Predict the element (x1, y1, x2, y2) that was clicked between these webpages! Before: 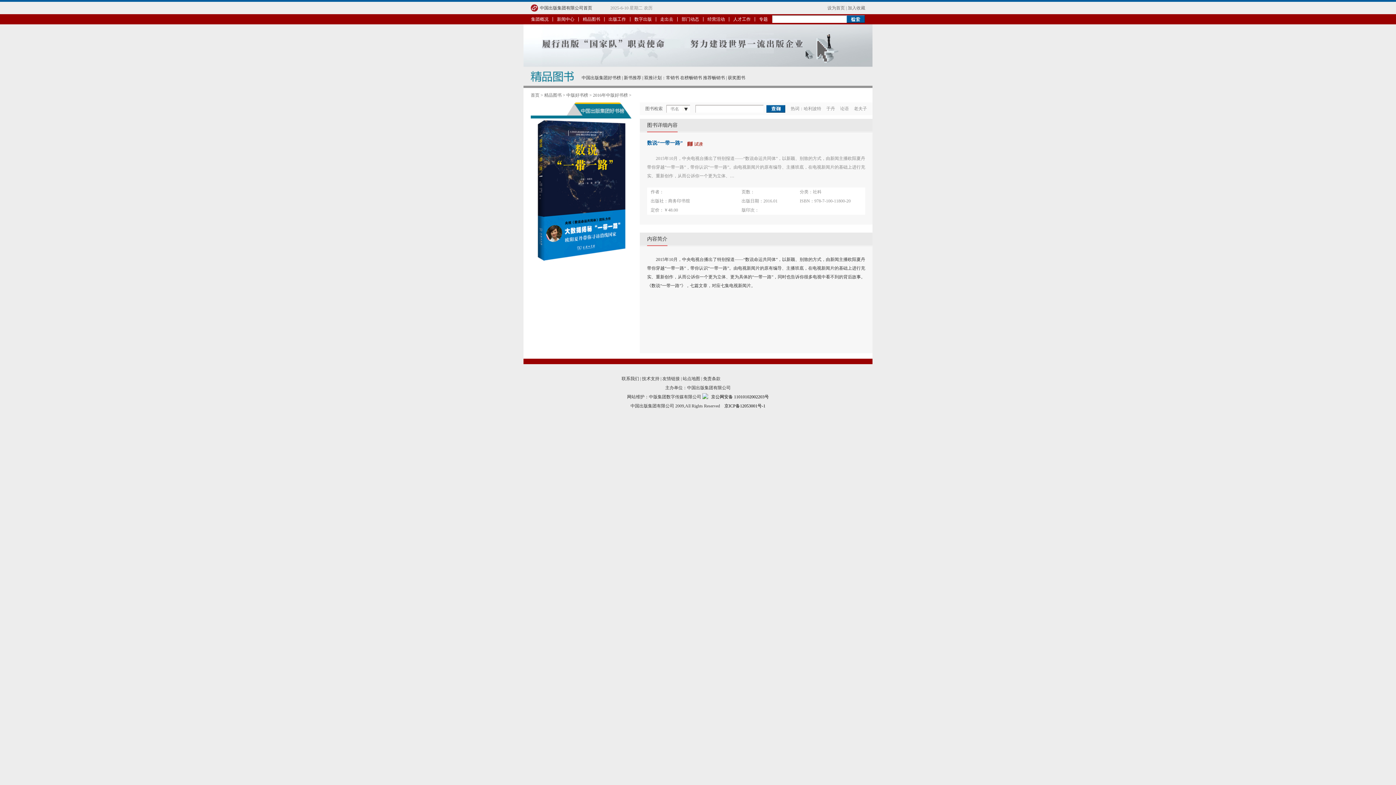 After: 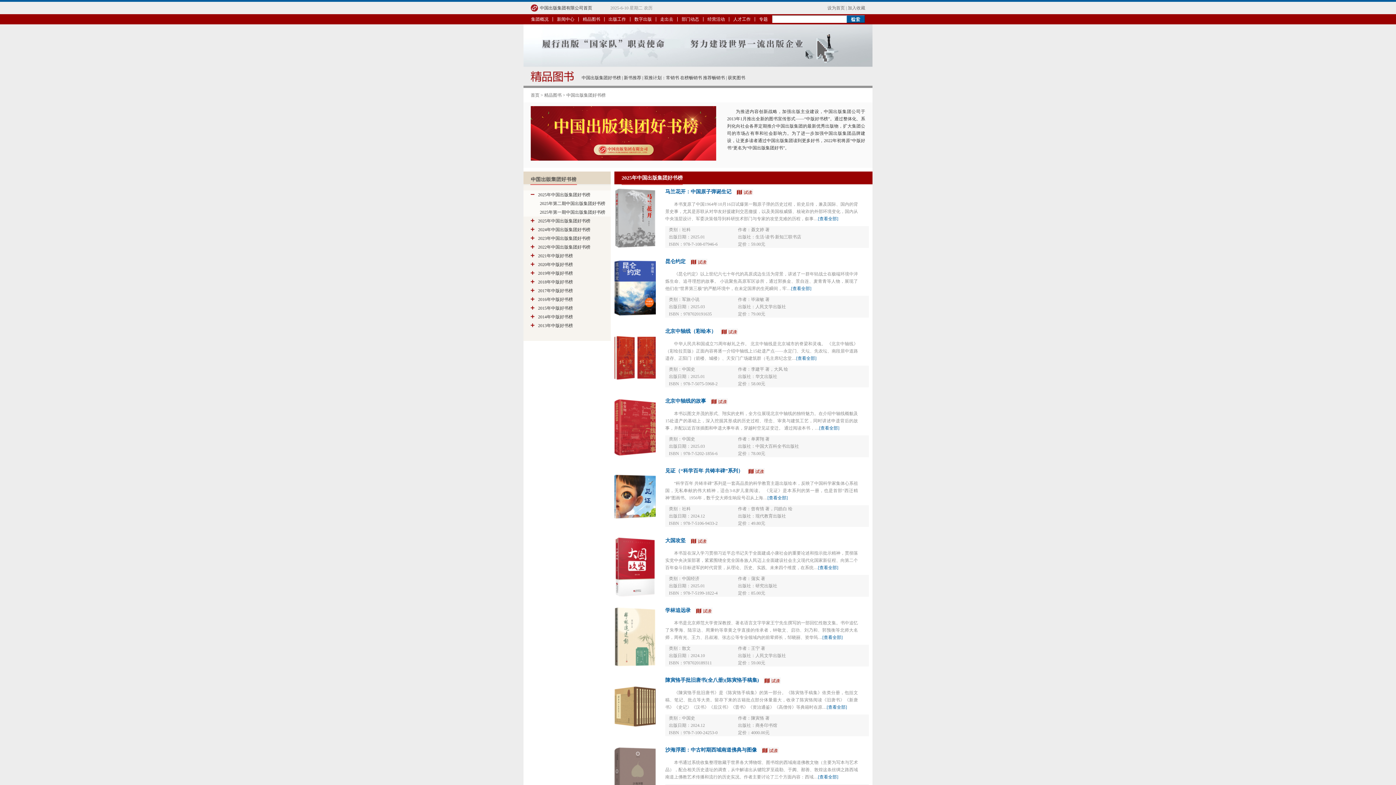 Action: bbox: (566, 92, 588, 97) label: 中版好书榜